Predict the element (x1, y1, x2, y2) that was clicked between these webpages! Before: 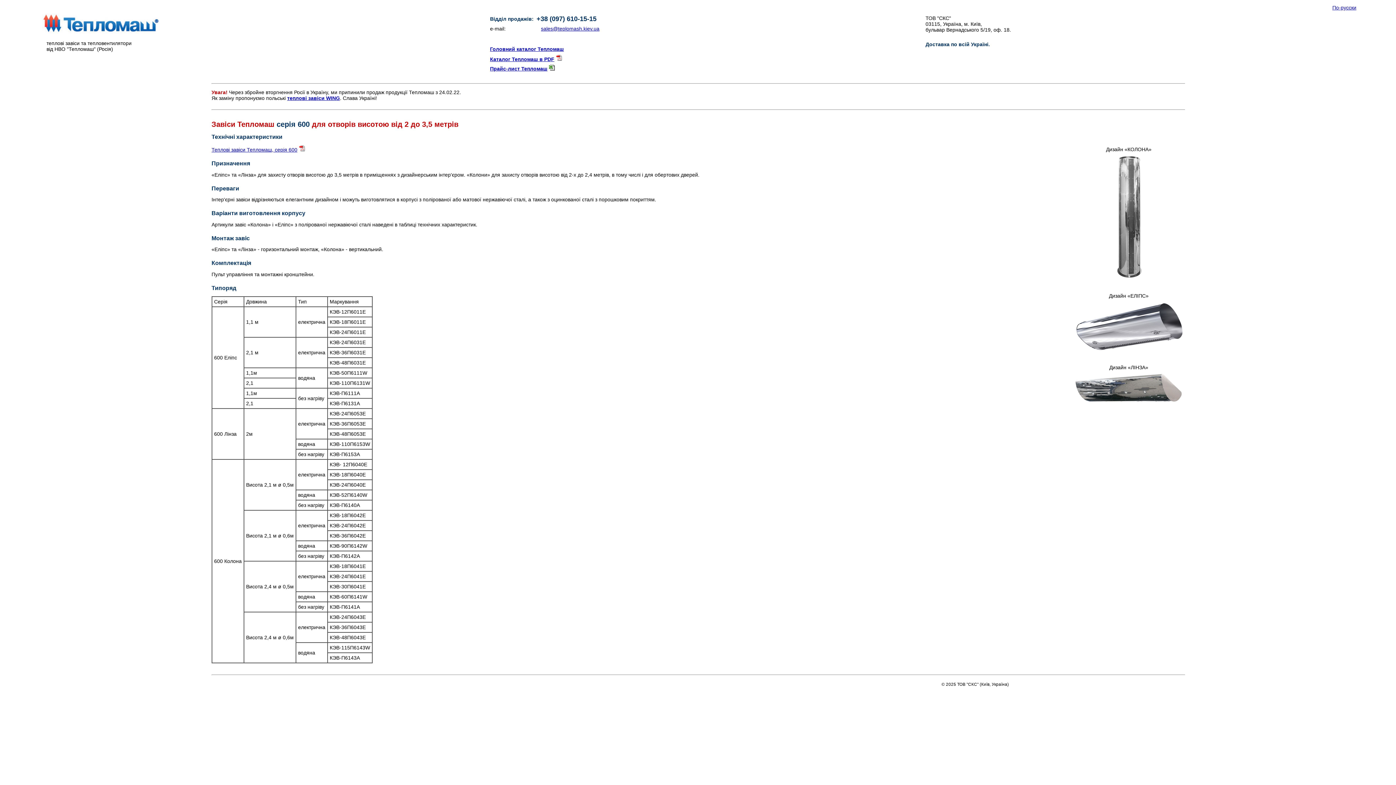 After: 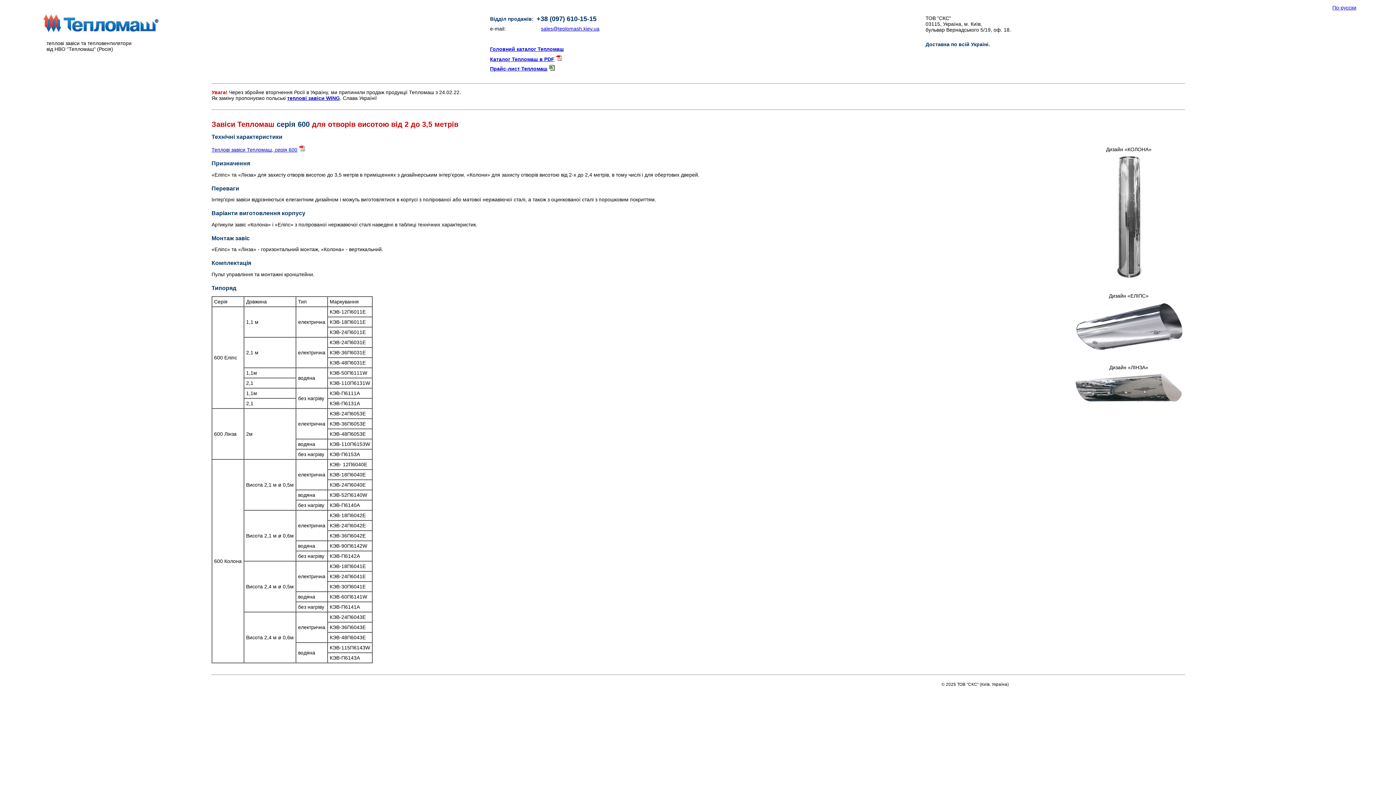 Action: bbox: (490, 65, 547, 71) label: Прайс-лист Тепломаш